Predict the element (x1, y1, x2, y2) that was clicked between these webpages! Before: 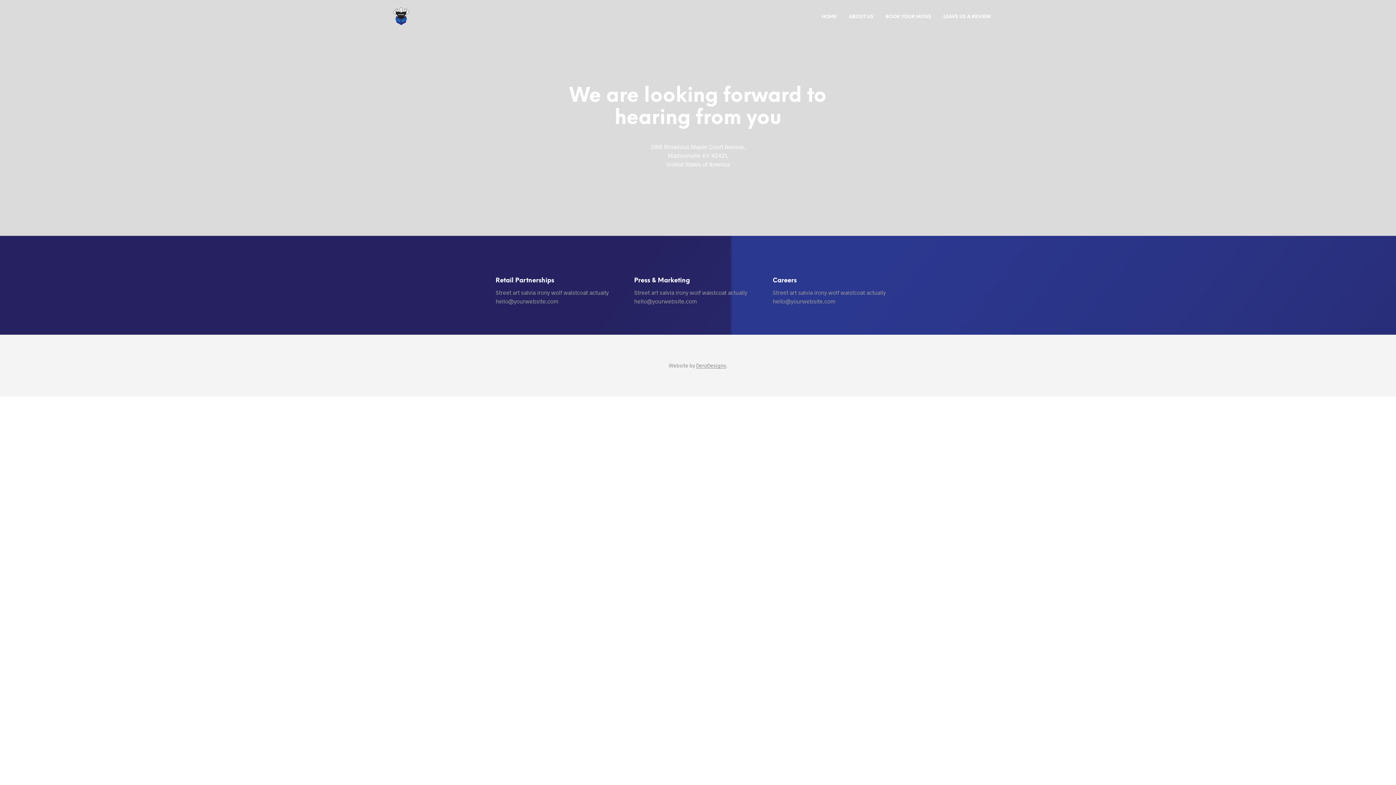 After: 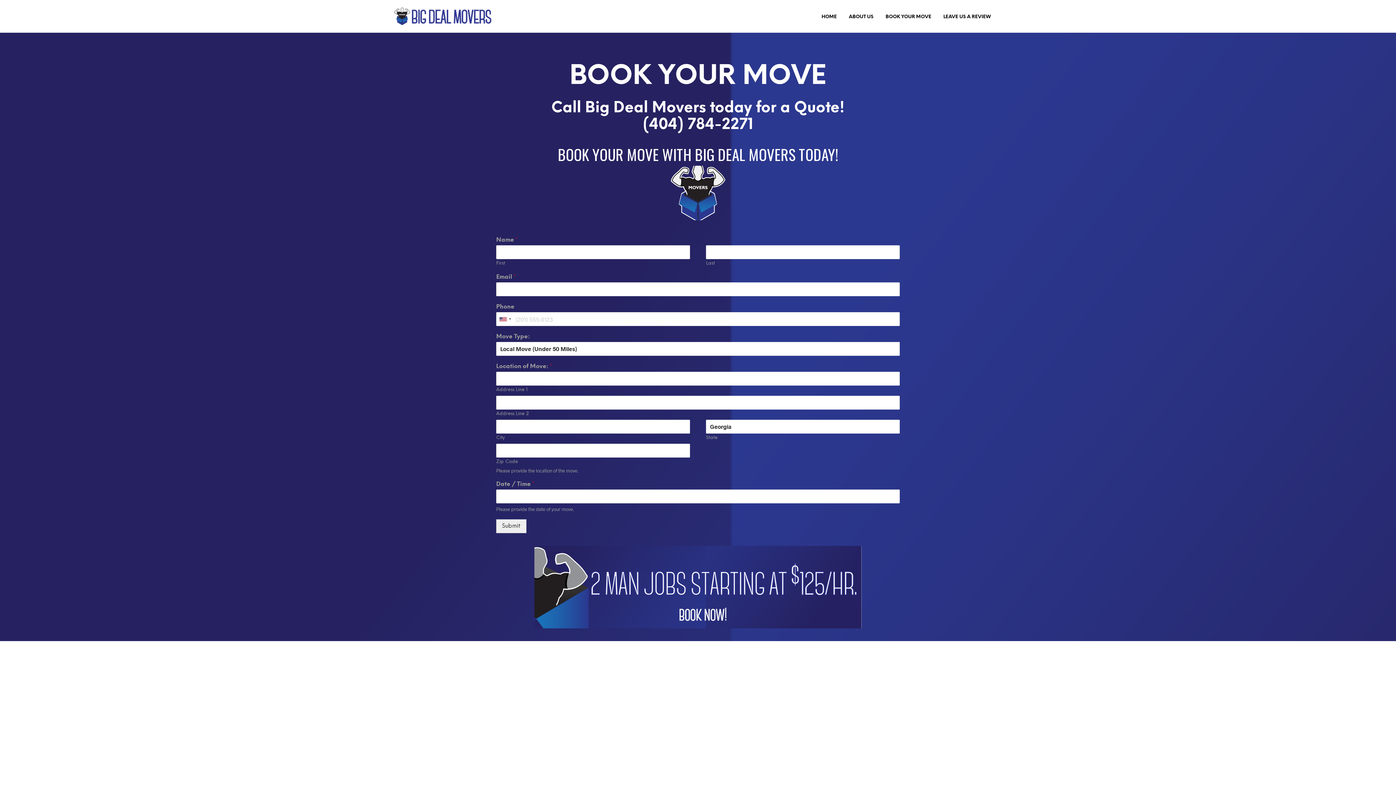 Action: bbox: (880, 13, 937, 20) label: BOOK YOUR MOVE